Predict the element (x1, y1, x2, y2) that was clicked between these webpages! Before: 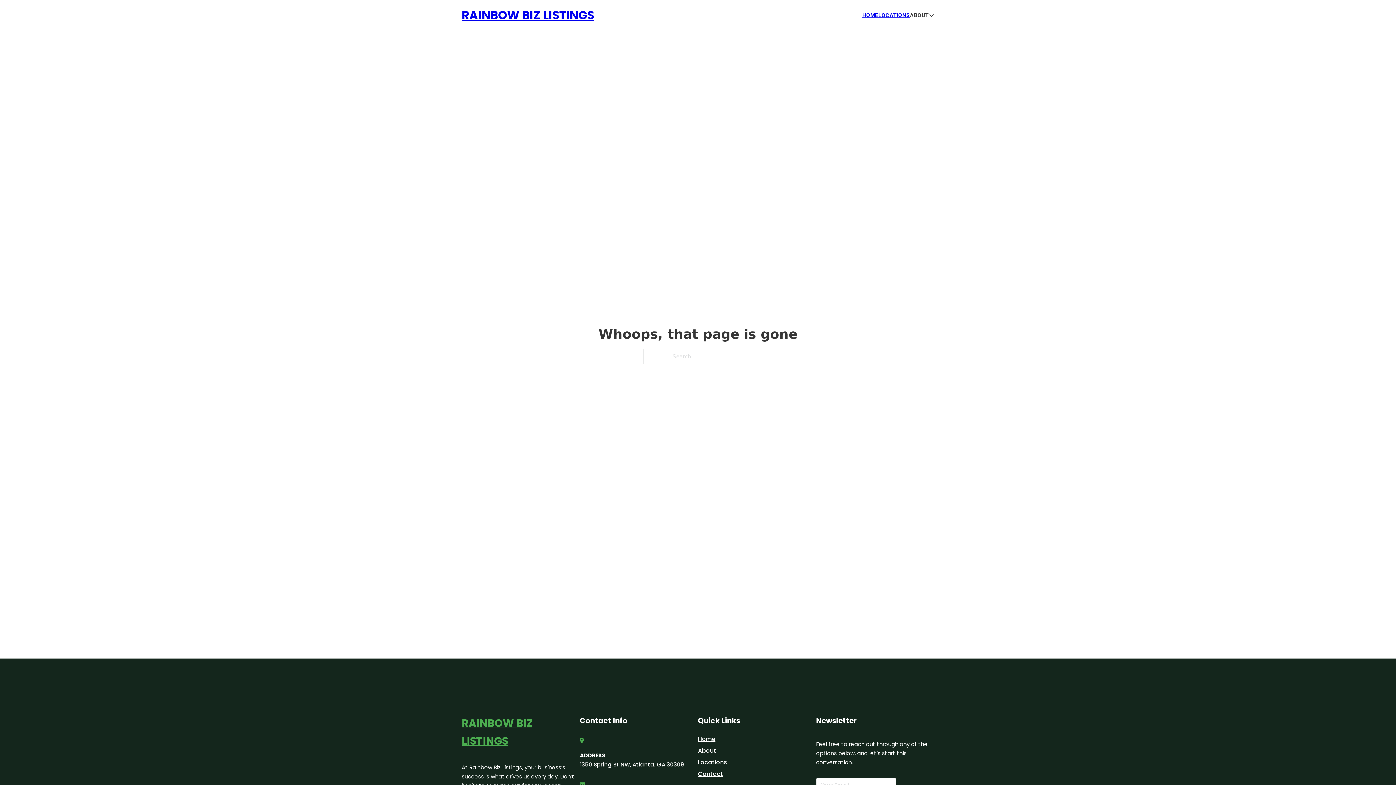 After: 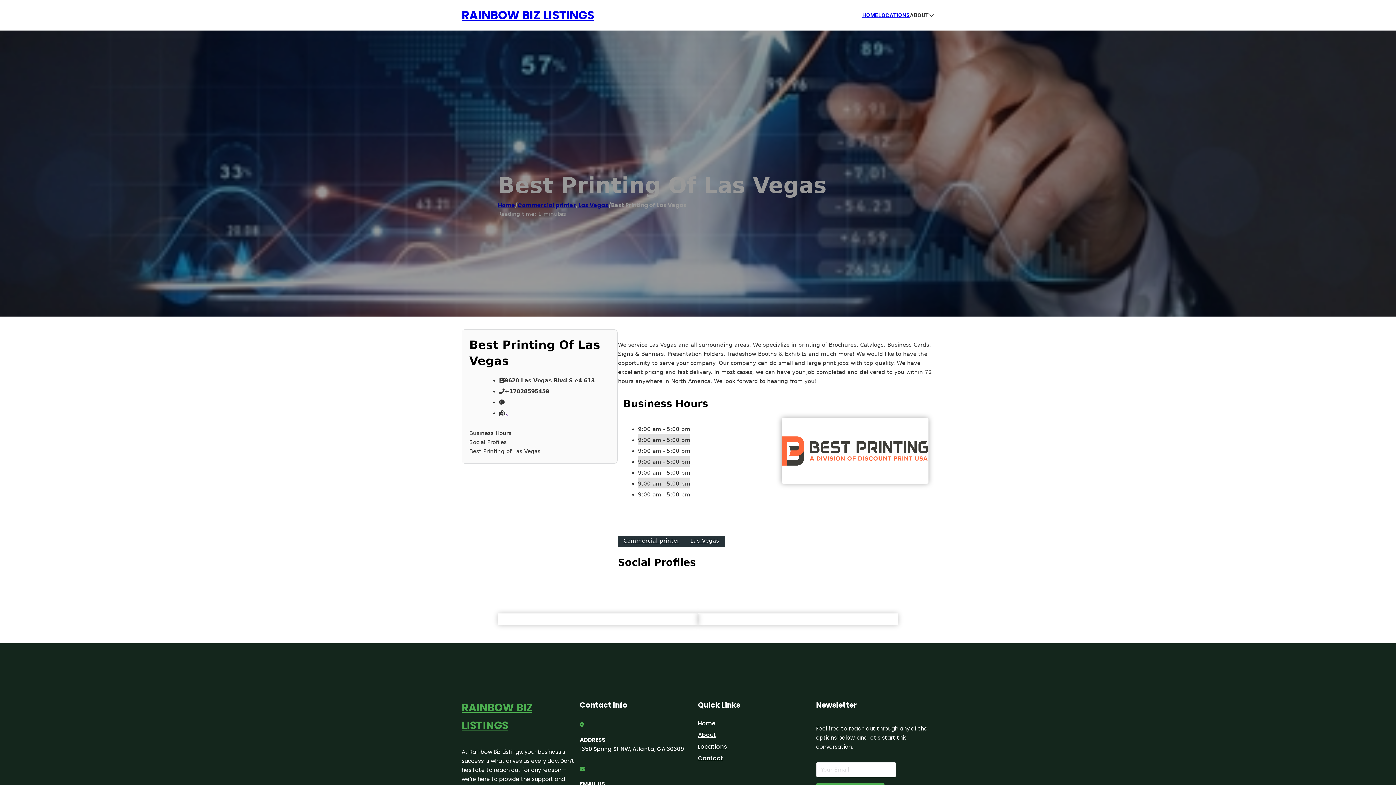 Action: bbox: (461, 714, 580, 750) label: RAINBOW BIZ LISTINGS